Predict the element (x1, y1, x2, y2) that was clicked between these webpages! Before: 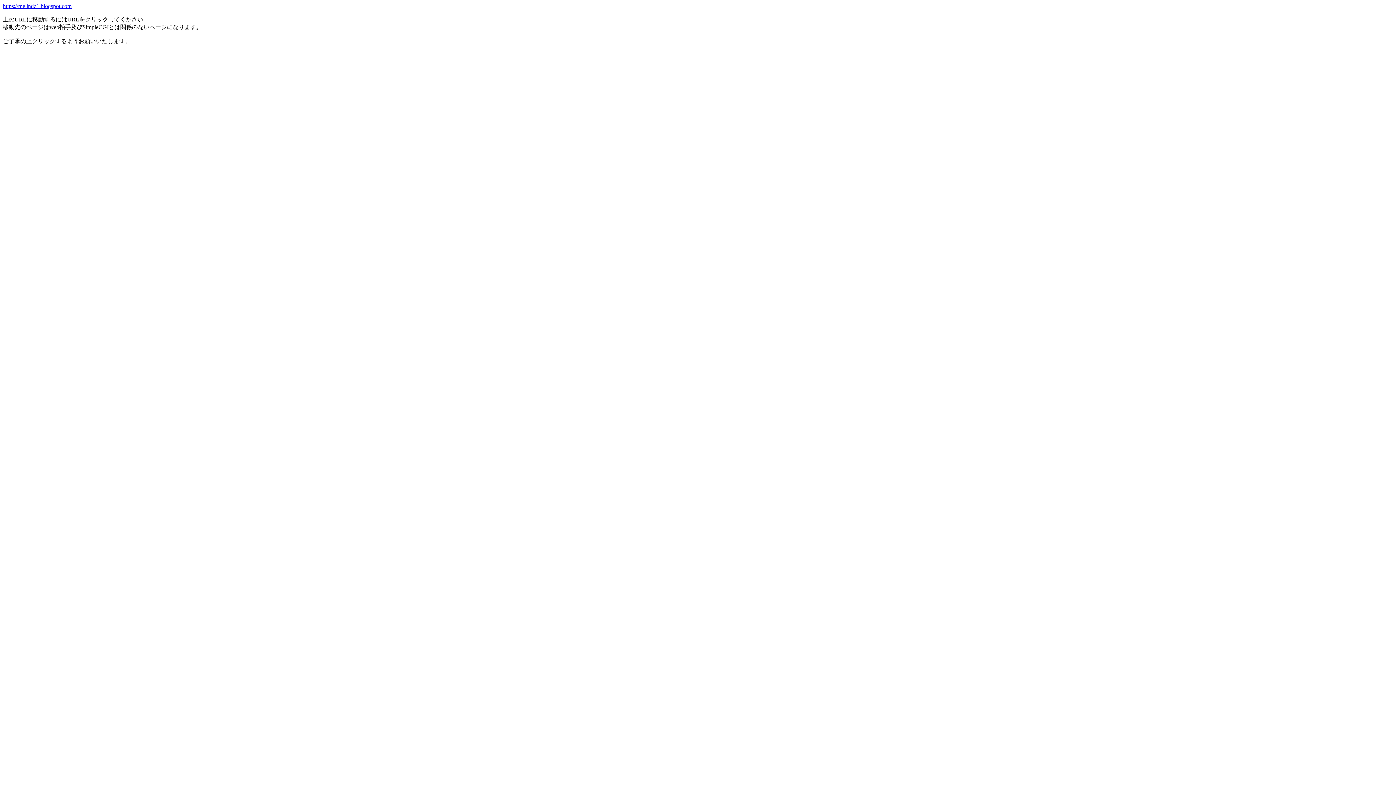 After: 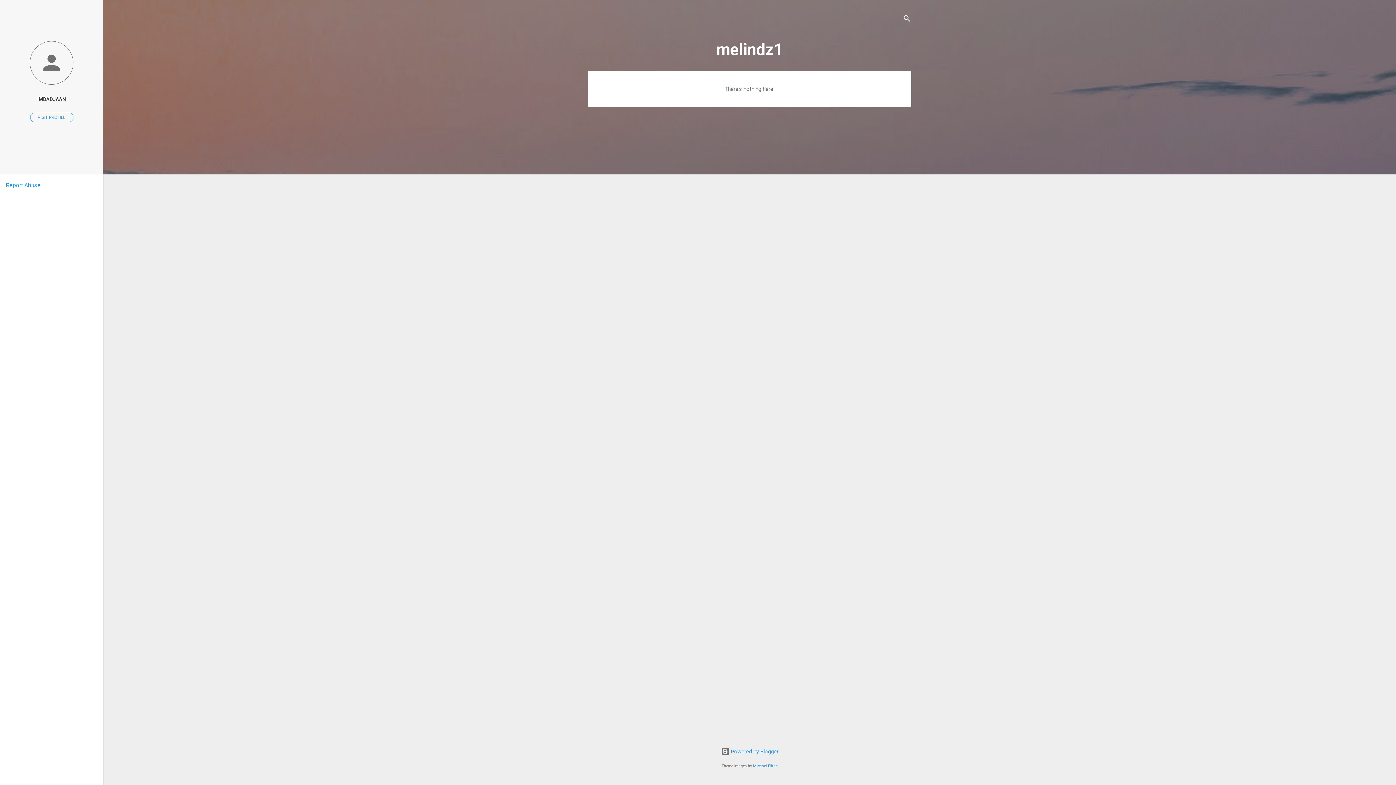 Action: label: https://melindz1.blogspot.com bbox: (2, 2, 71, 9)